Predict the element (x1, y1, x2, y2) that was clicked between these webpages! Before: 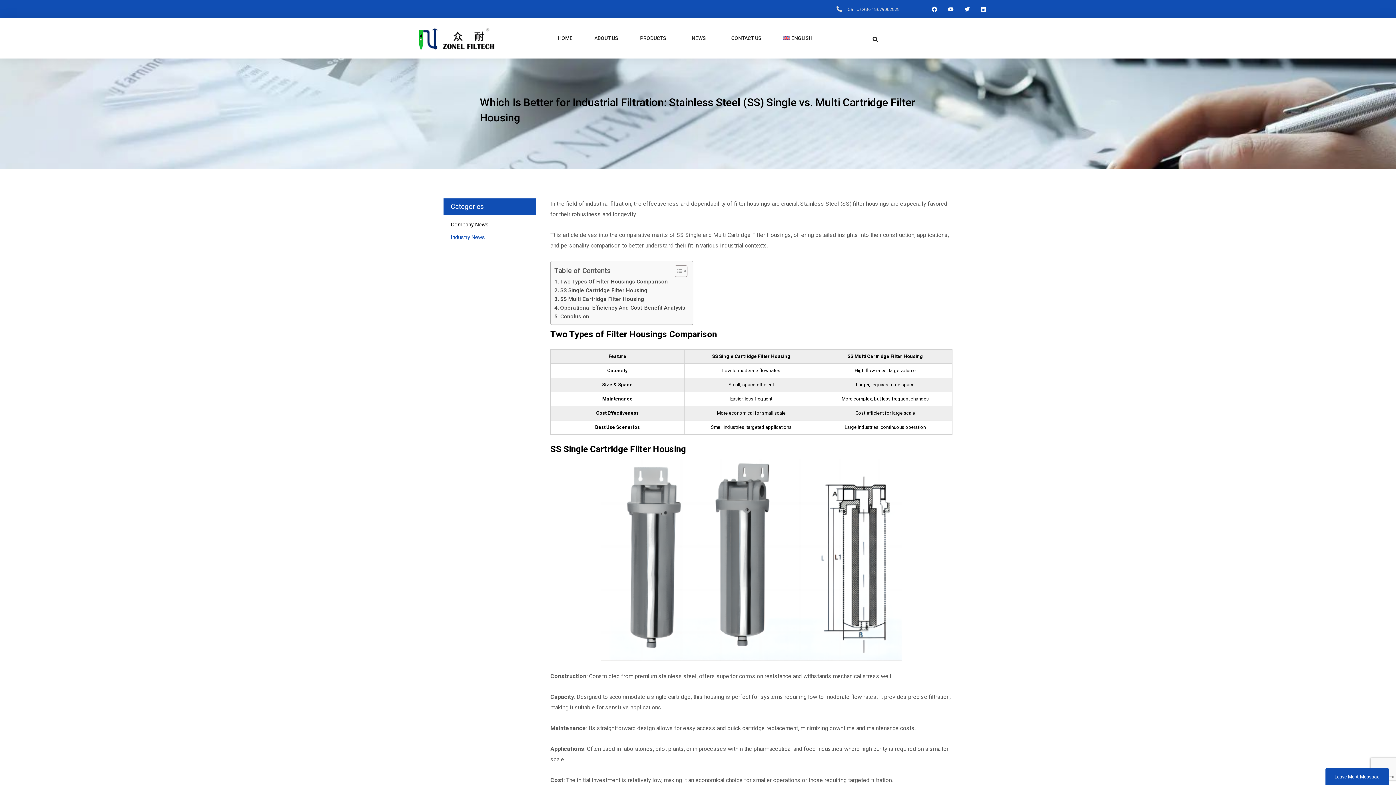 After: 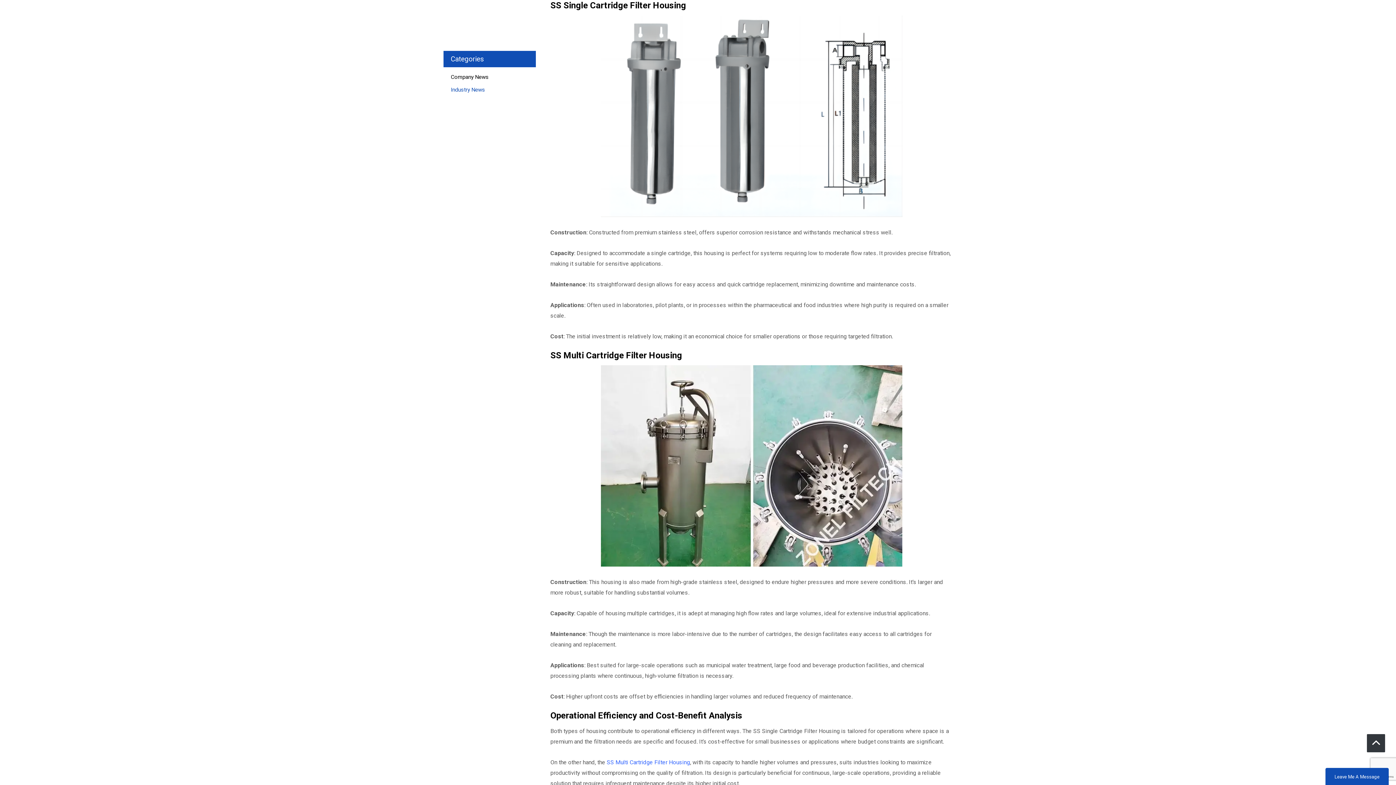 Action: bbox: (554, 286, 647, 294) label: SS Single Cartridge Filter Housing